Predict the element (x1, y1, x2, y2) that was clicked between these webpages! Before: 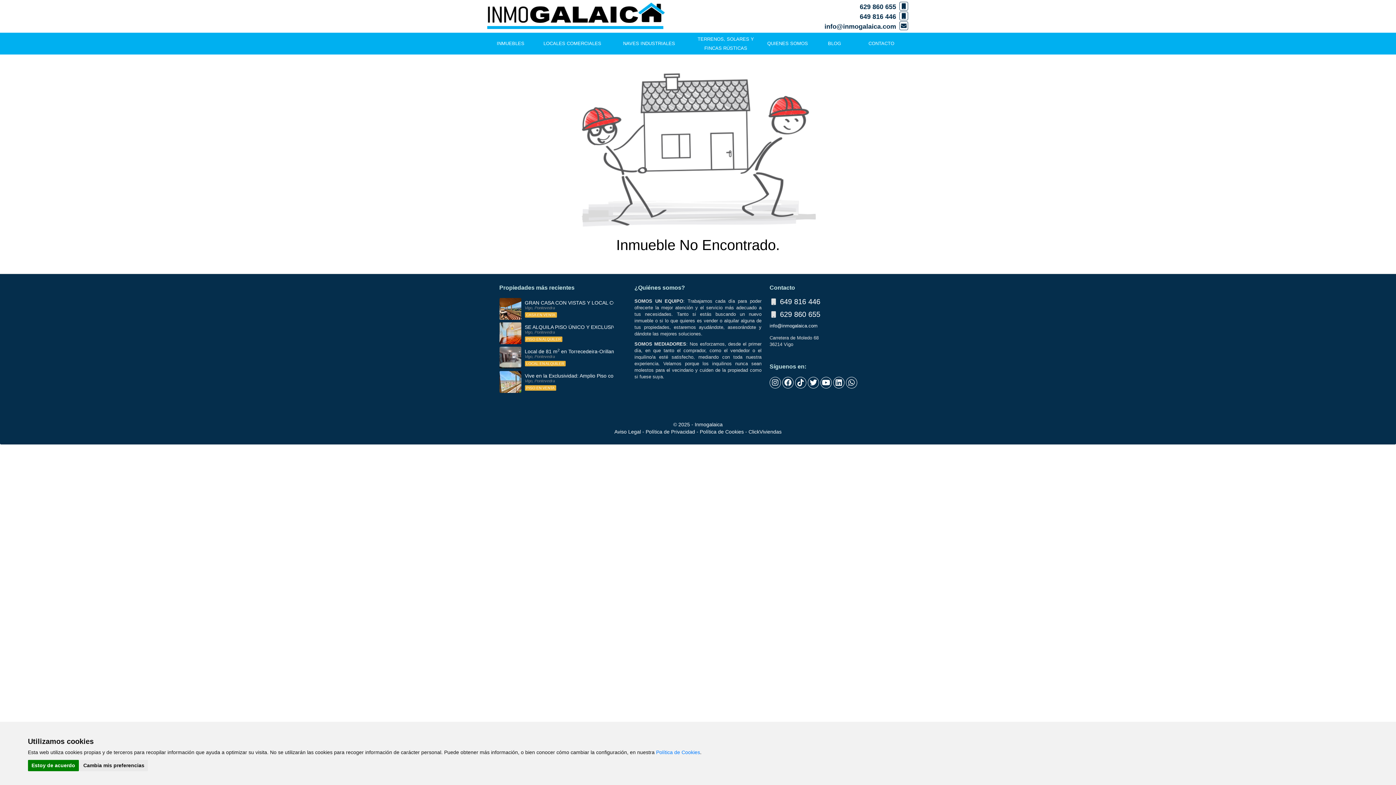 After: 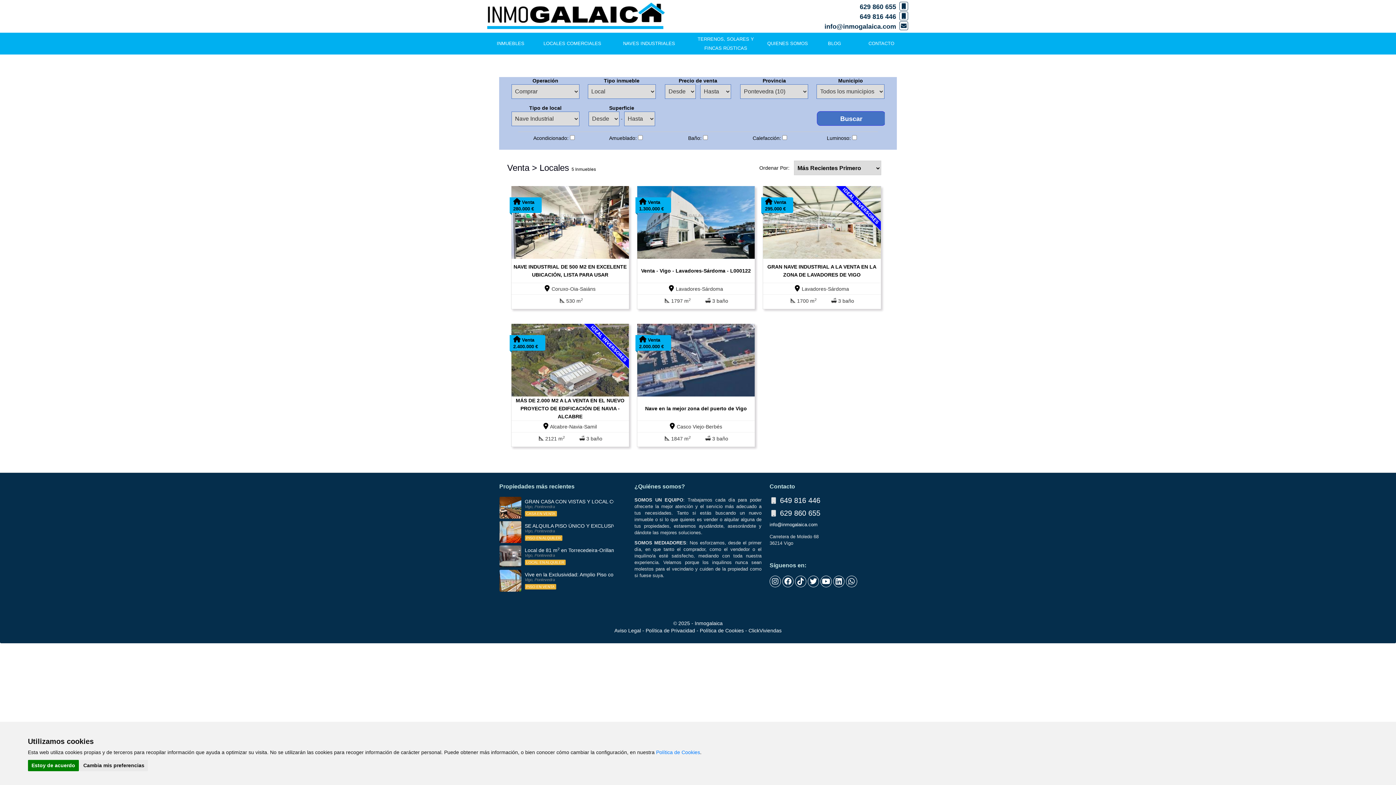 Action: bbox: (610, 34, 687, 52) label: NAVES INDUSTRIALES